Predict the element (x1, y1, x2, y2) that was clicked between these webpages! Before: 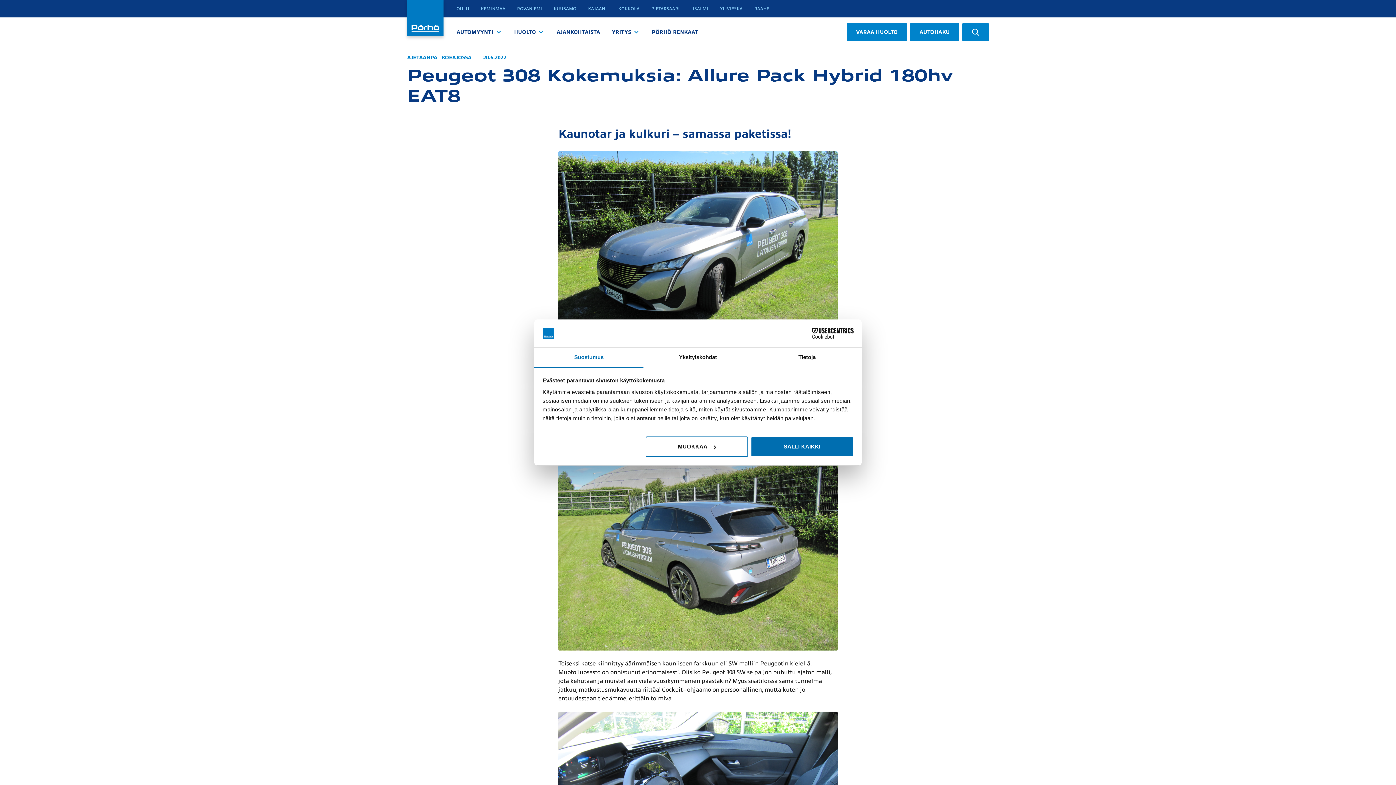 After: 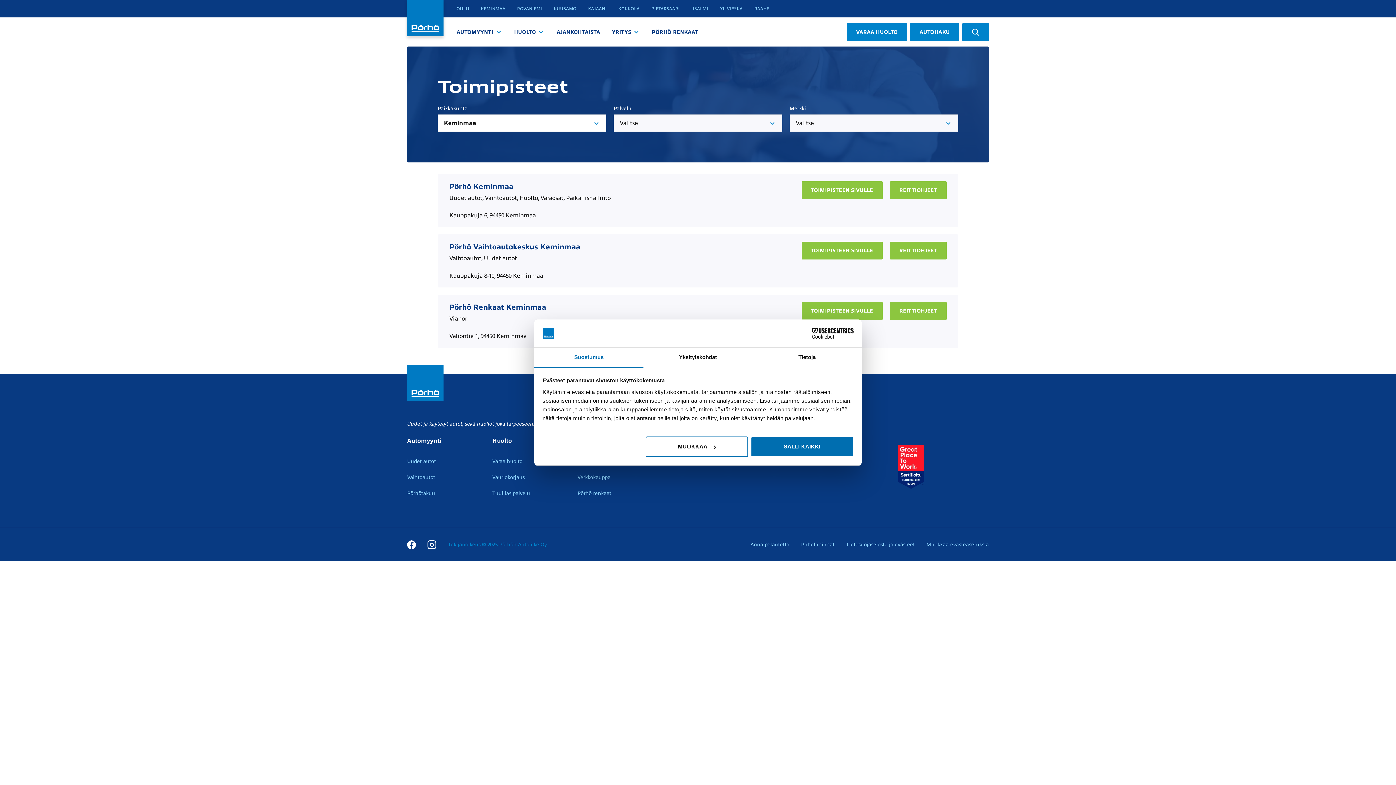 Action: bbox: (476, 1, 509, 16) label: KEMINMAA